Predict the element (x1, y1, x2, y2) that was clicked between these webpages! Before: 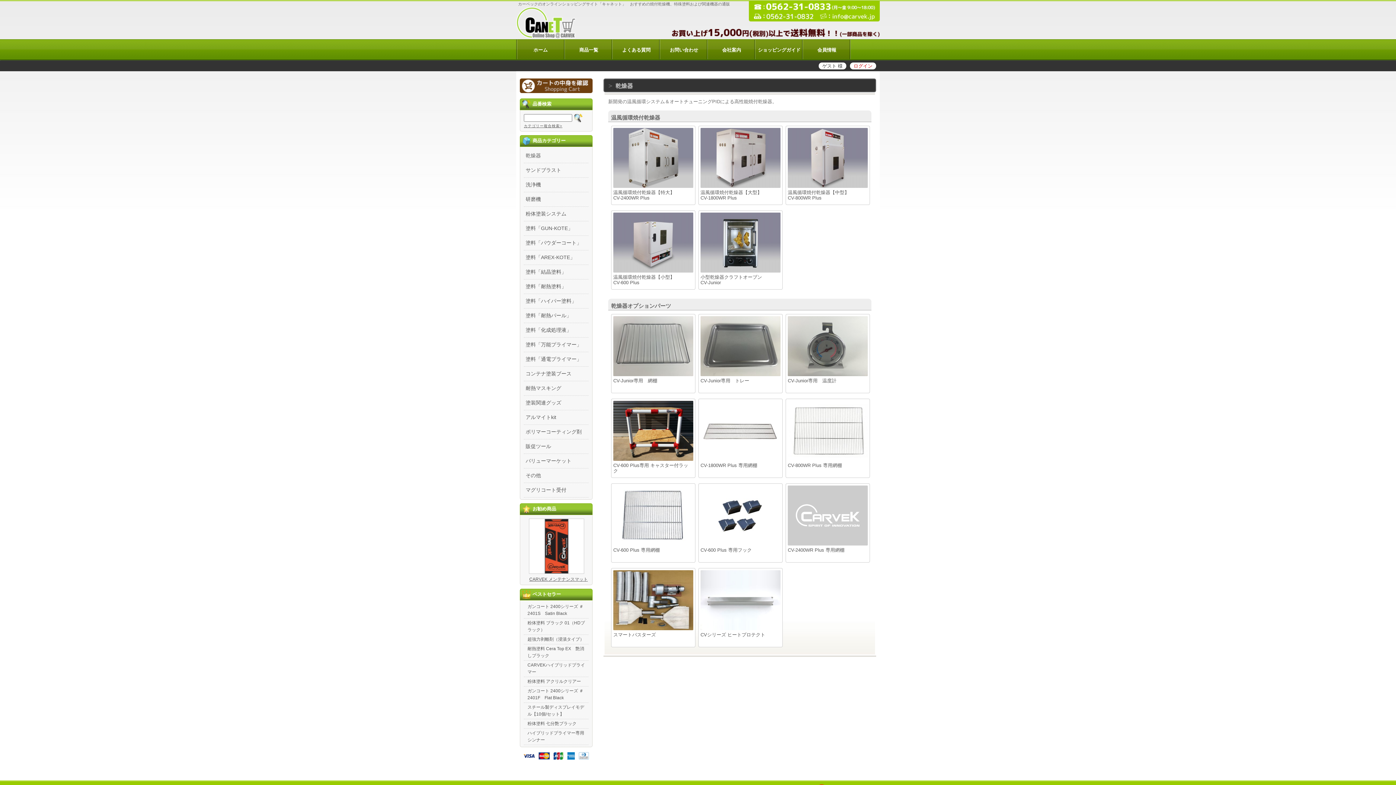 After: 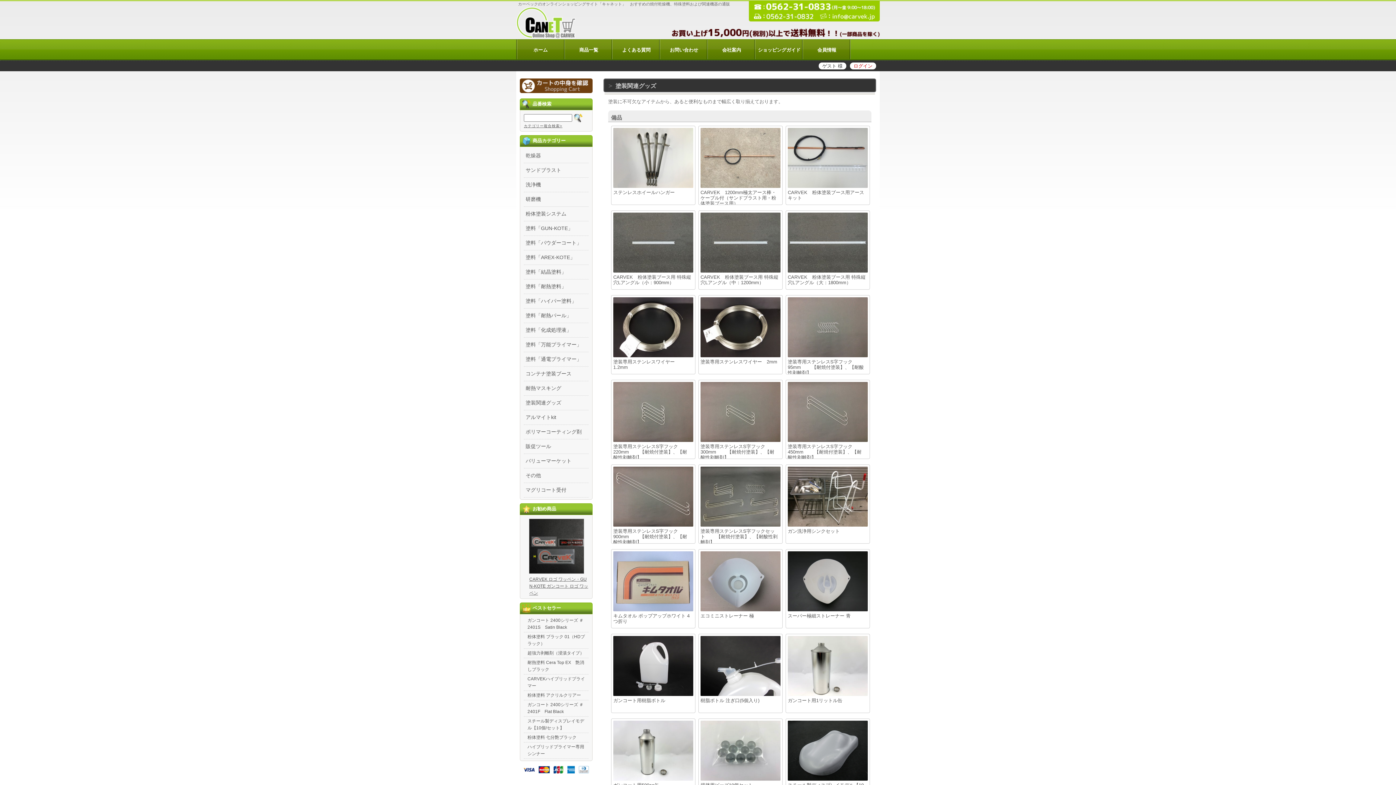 Action: label: 塗装関連グッズ bbox: (524, 396, 588, 410)